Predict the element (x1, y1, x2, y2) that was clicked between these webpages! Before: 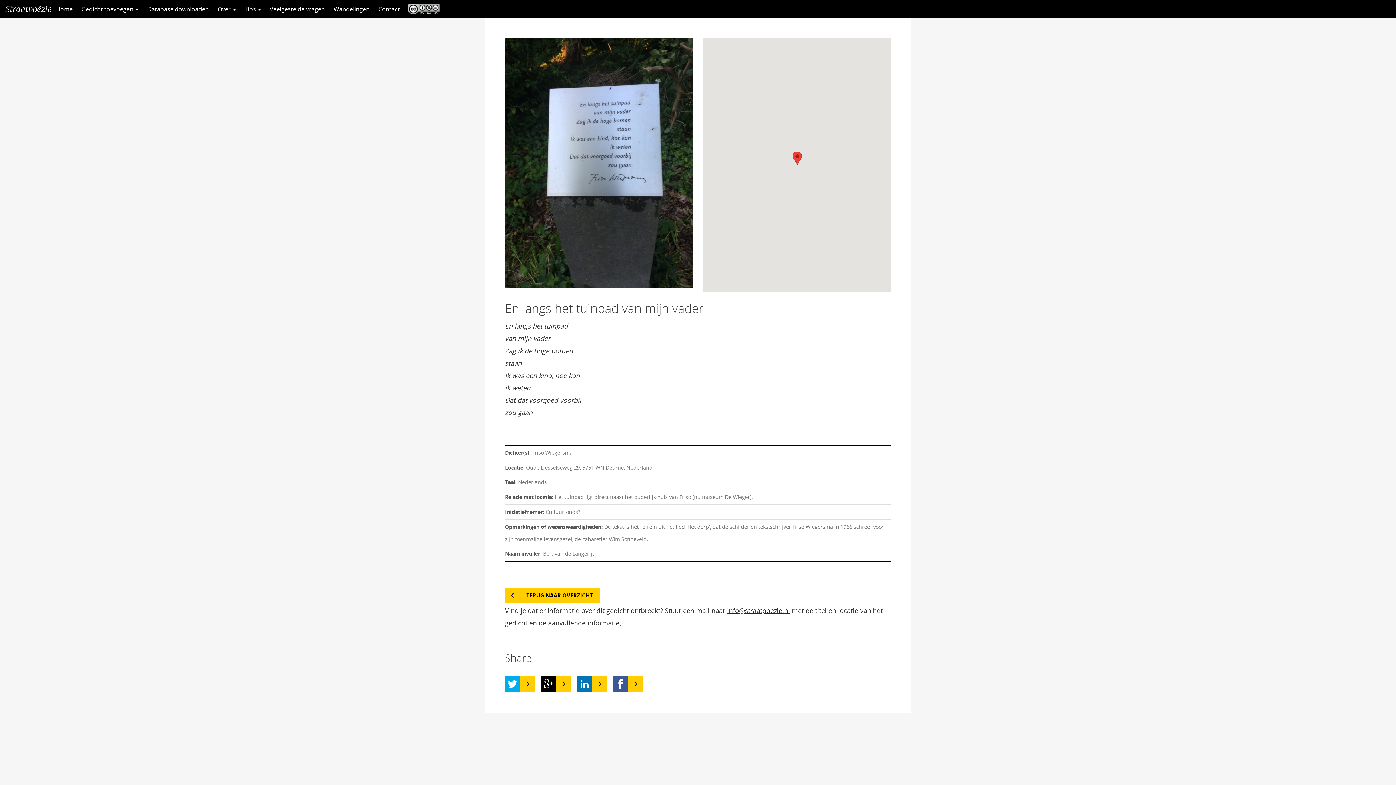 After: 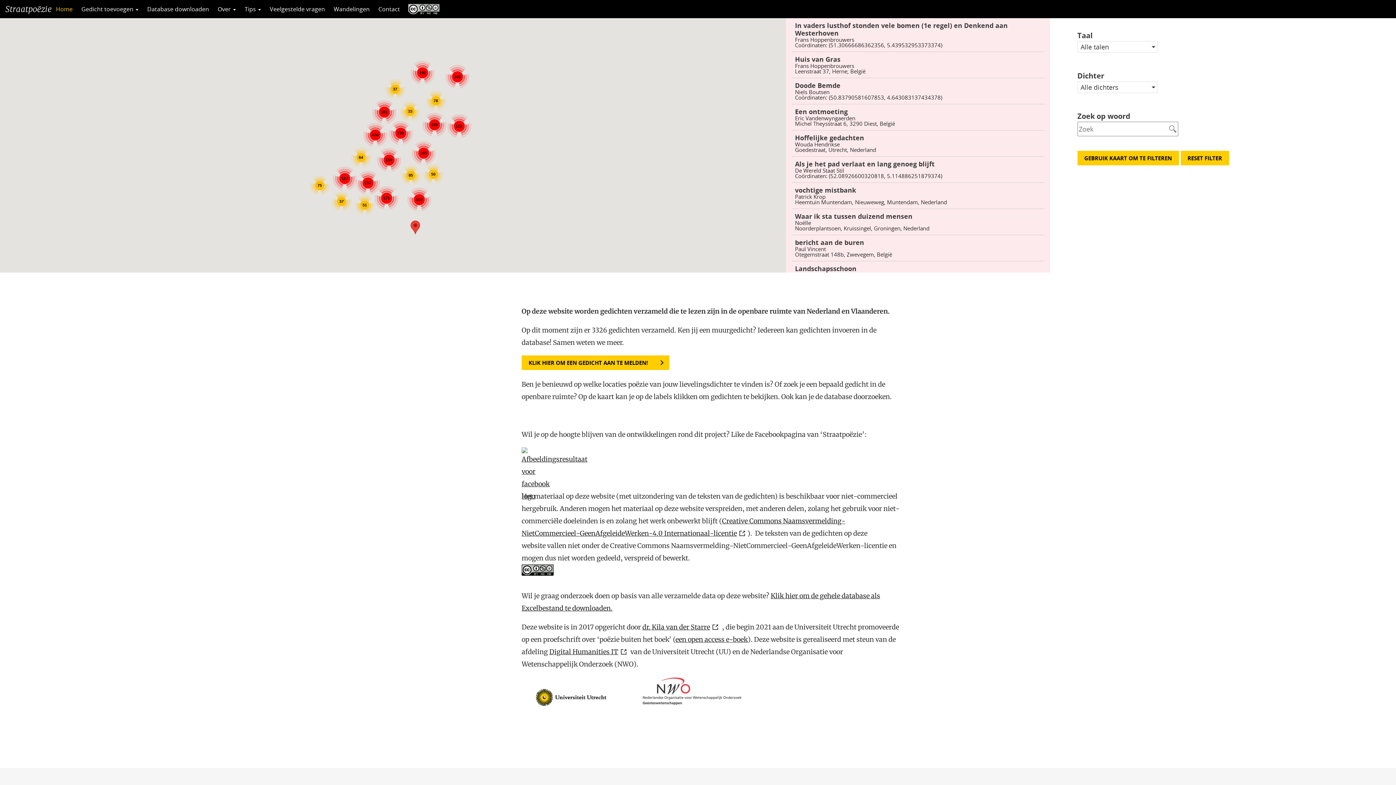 Action: bbox: (0, 0, 57, 18) label: Straatpoëzie